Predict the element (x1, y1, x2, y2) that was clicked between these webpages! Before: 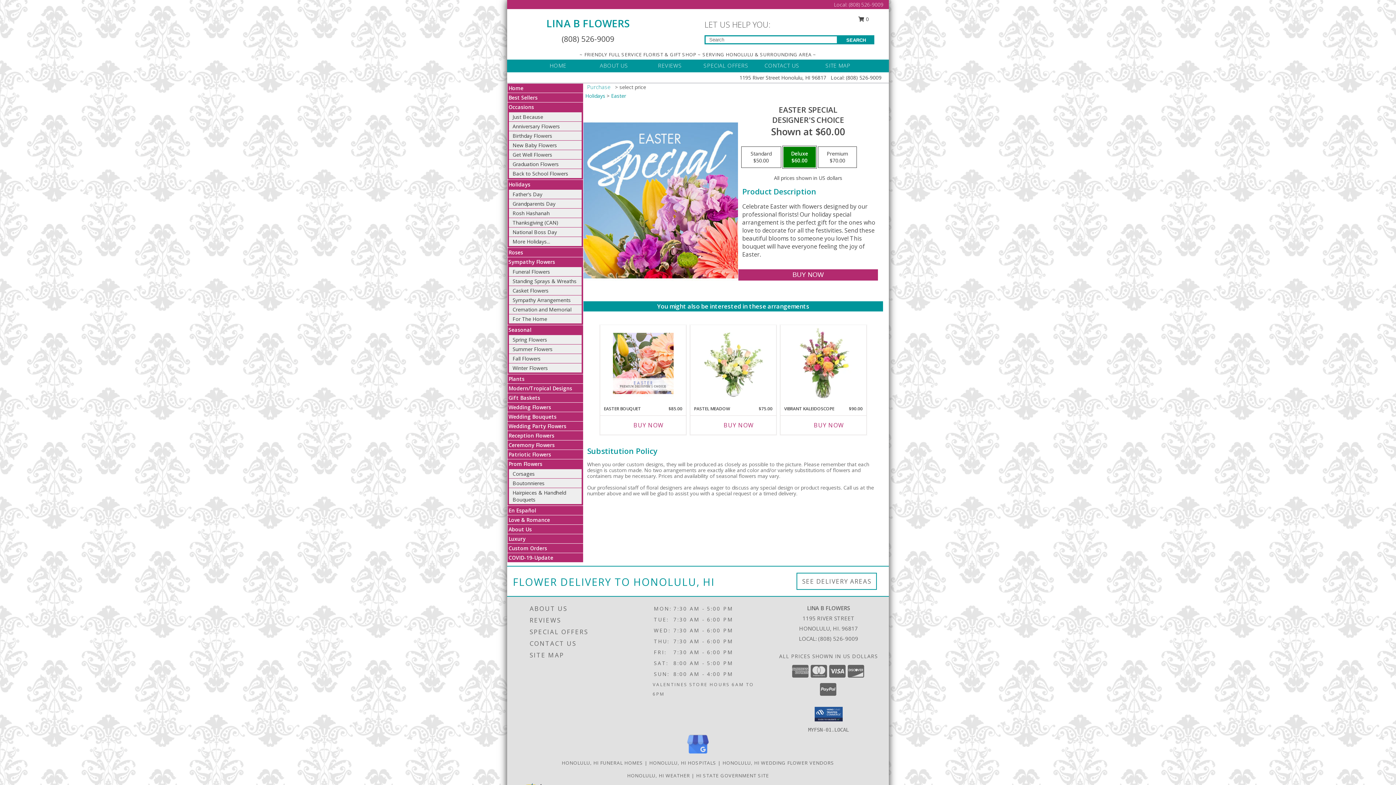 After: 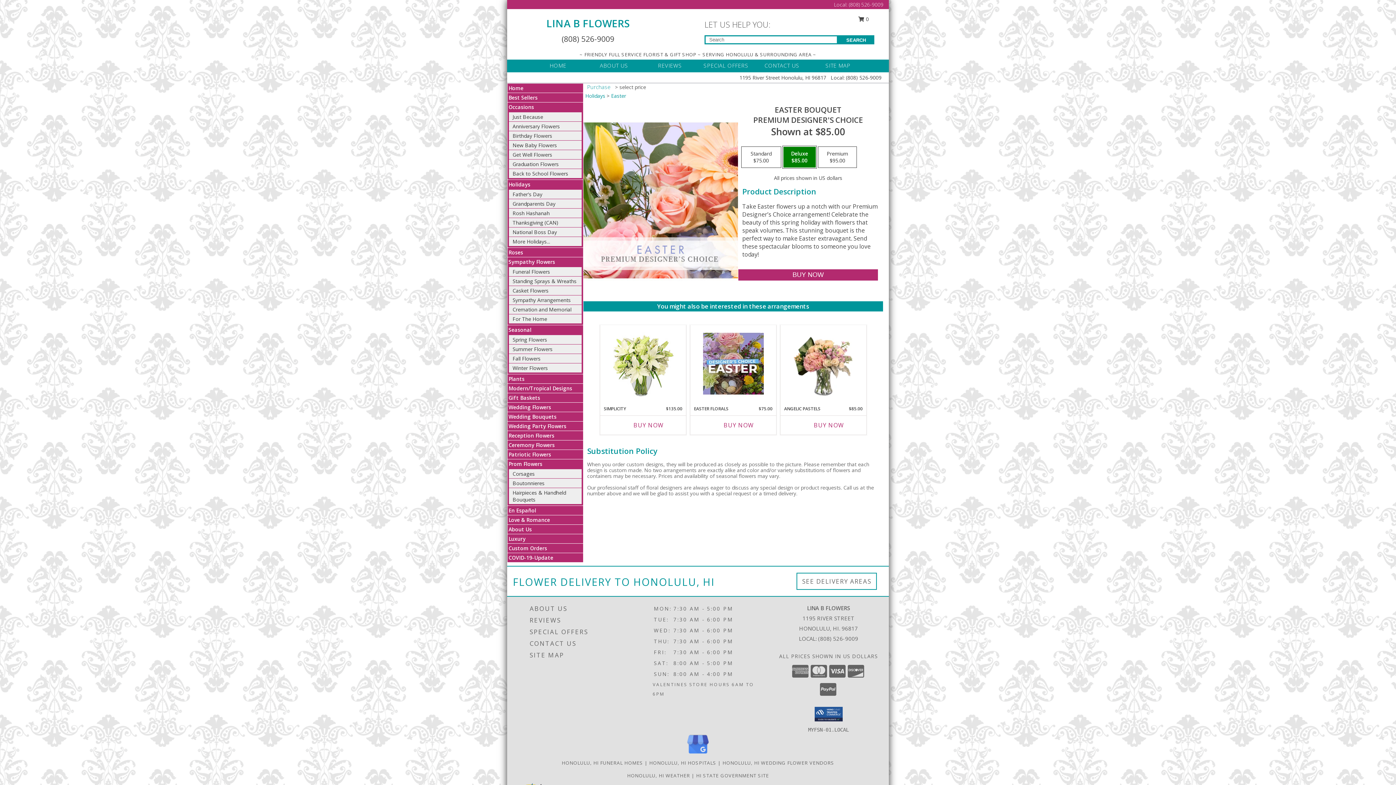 Action: bbox: (612, 327, 673, 400) label: View Easter Bouquet Premium Designer's Choice Info